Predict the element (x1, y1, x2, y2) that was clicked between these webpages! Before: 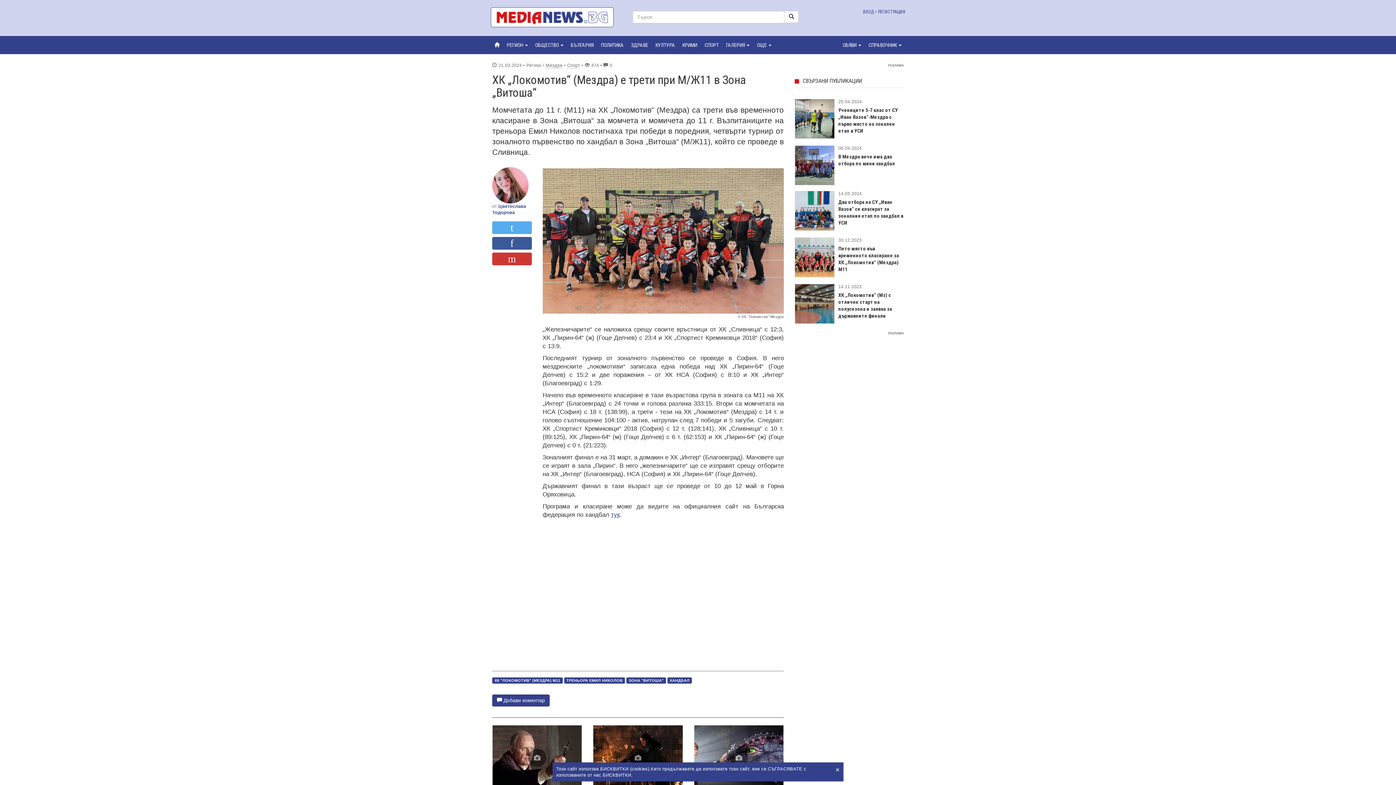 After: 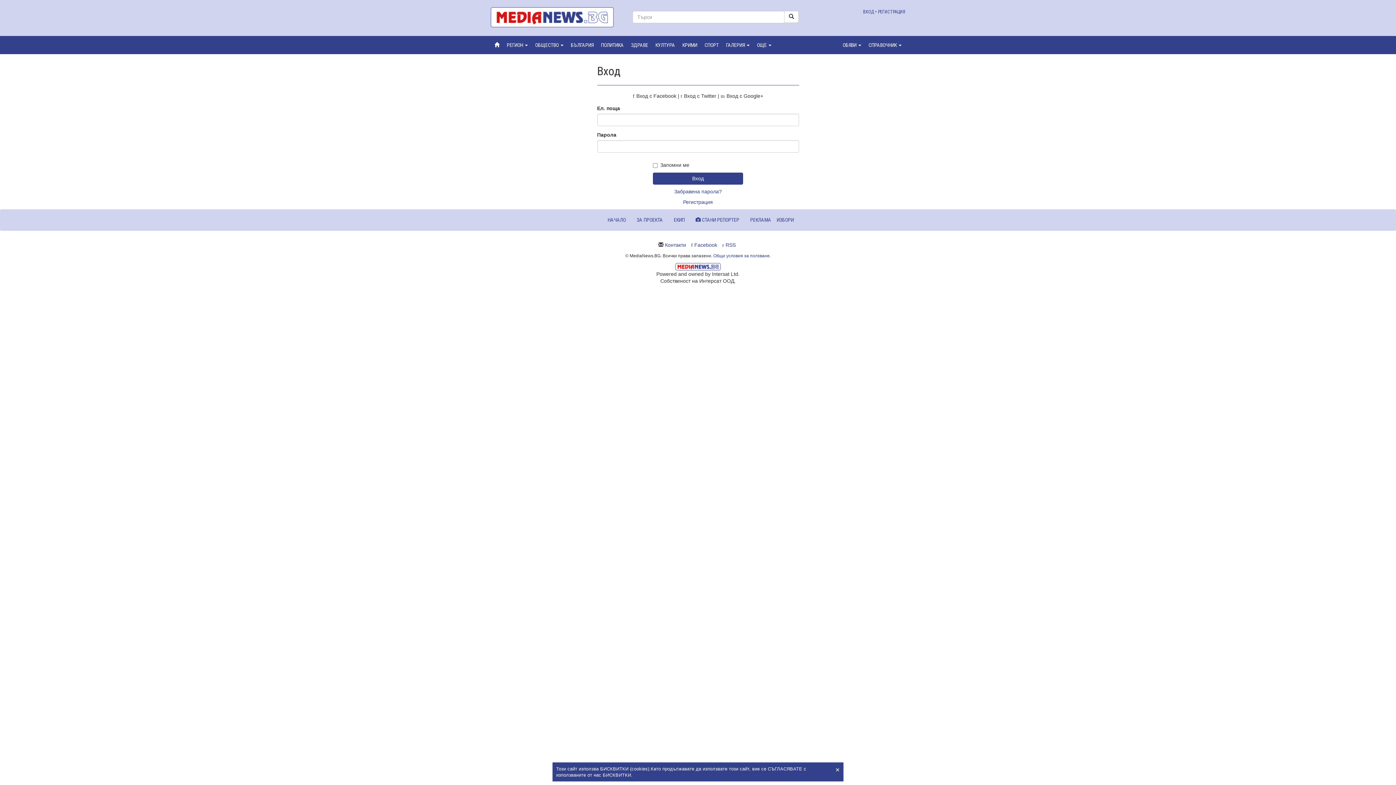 Action: bbox: (863, 9, 875, 14) label: ВХОД 